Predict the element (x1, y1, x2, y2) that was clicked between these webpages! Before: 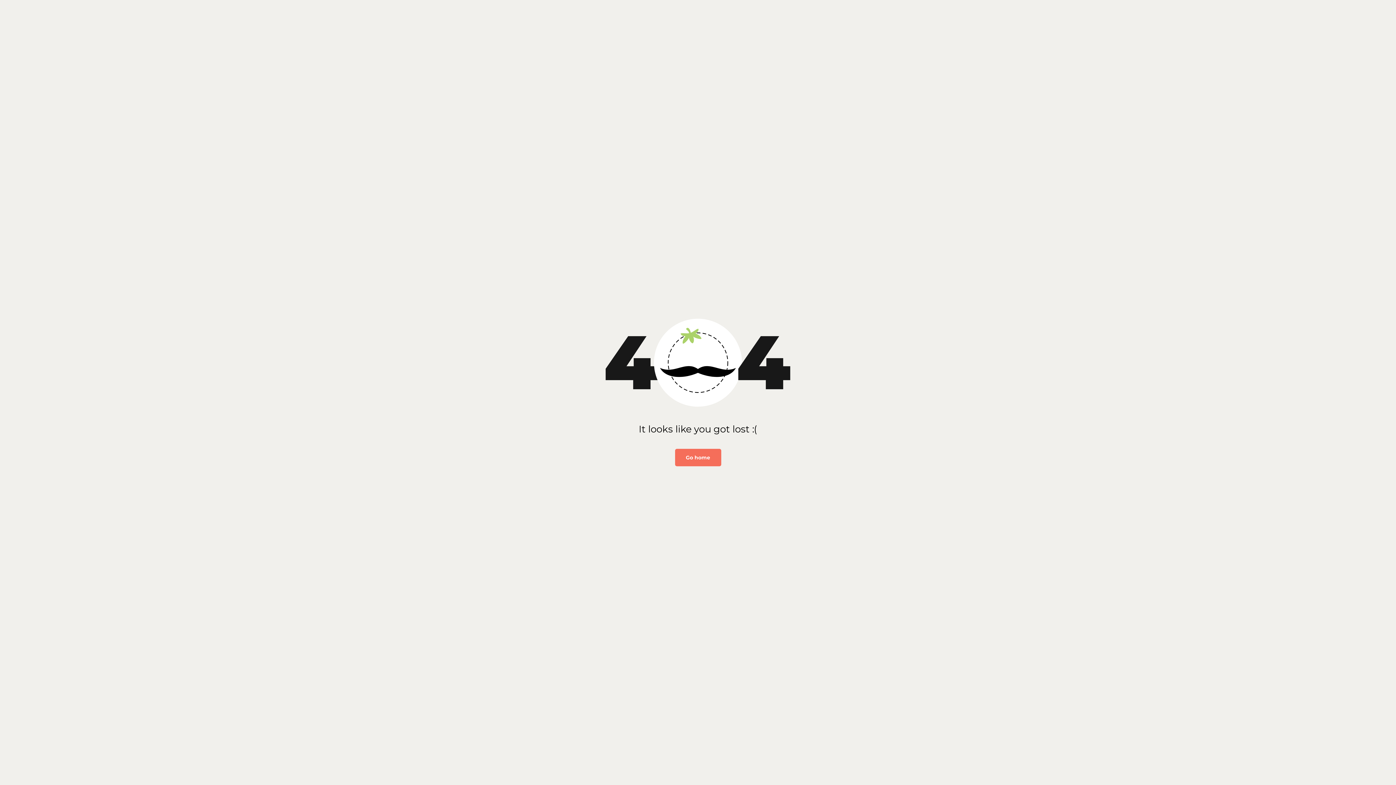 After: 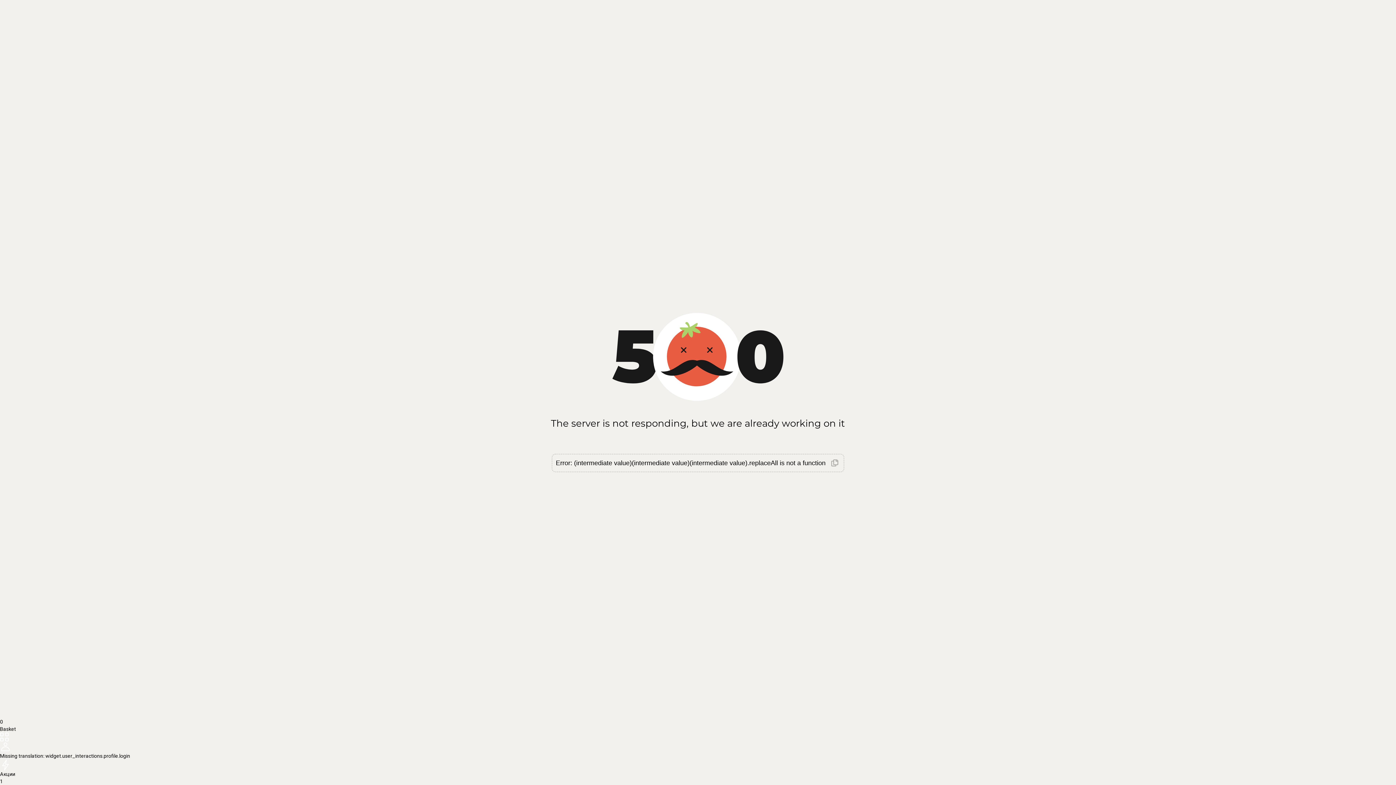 Action: bbox: (671, 449, 724, 466) label: На главную